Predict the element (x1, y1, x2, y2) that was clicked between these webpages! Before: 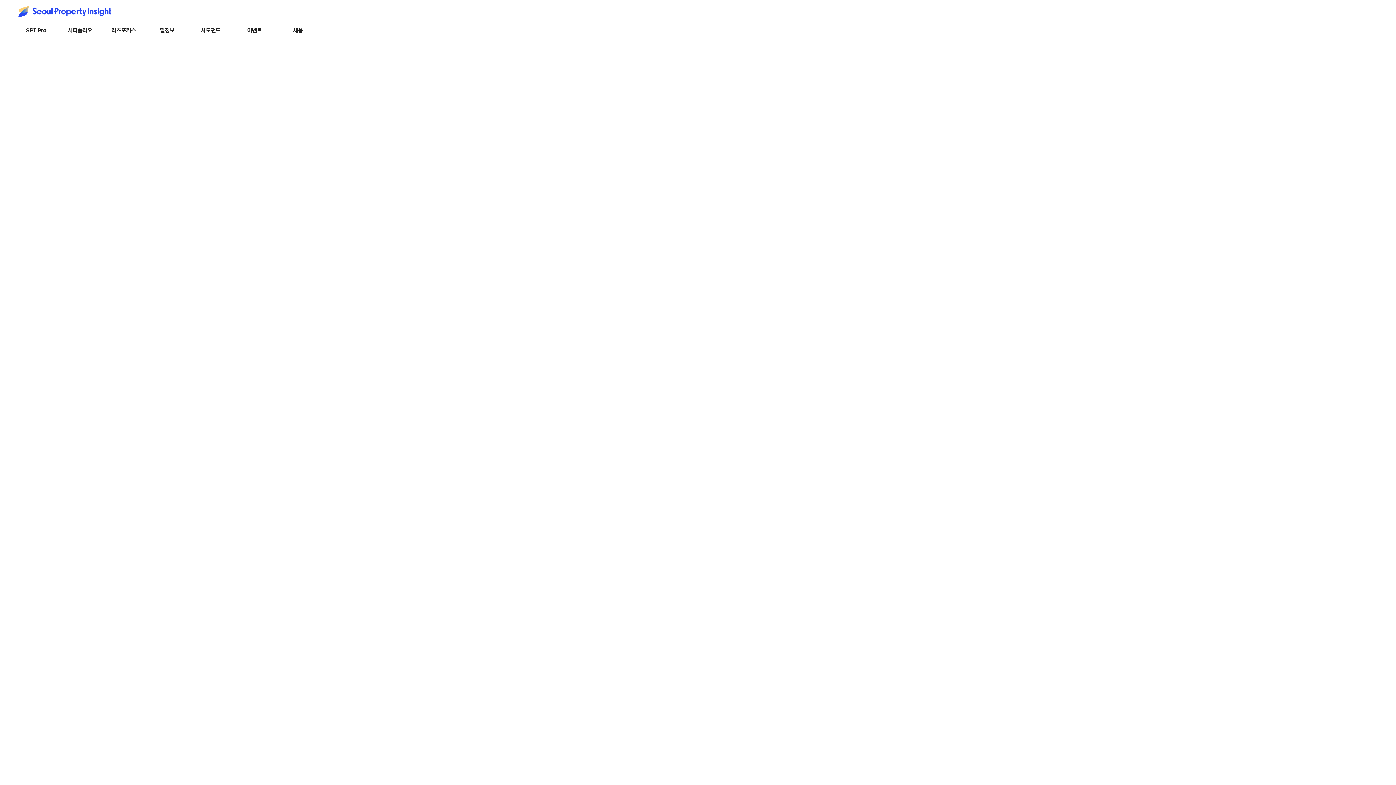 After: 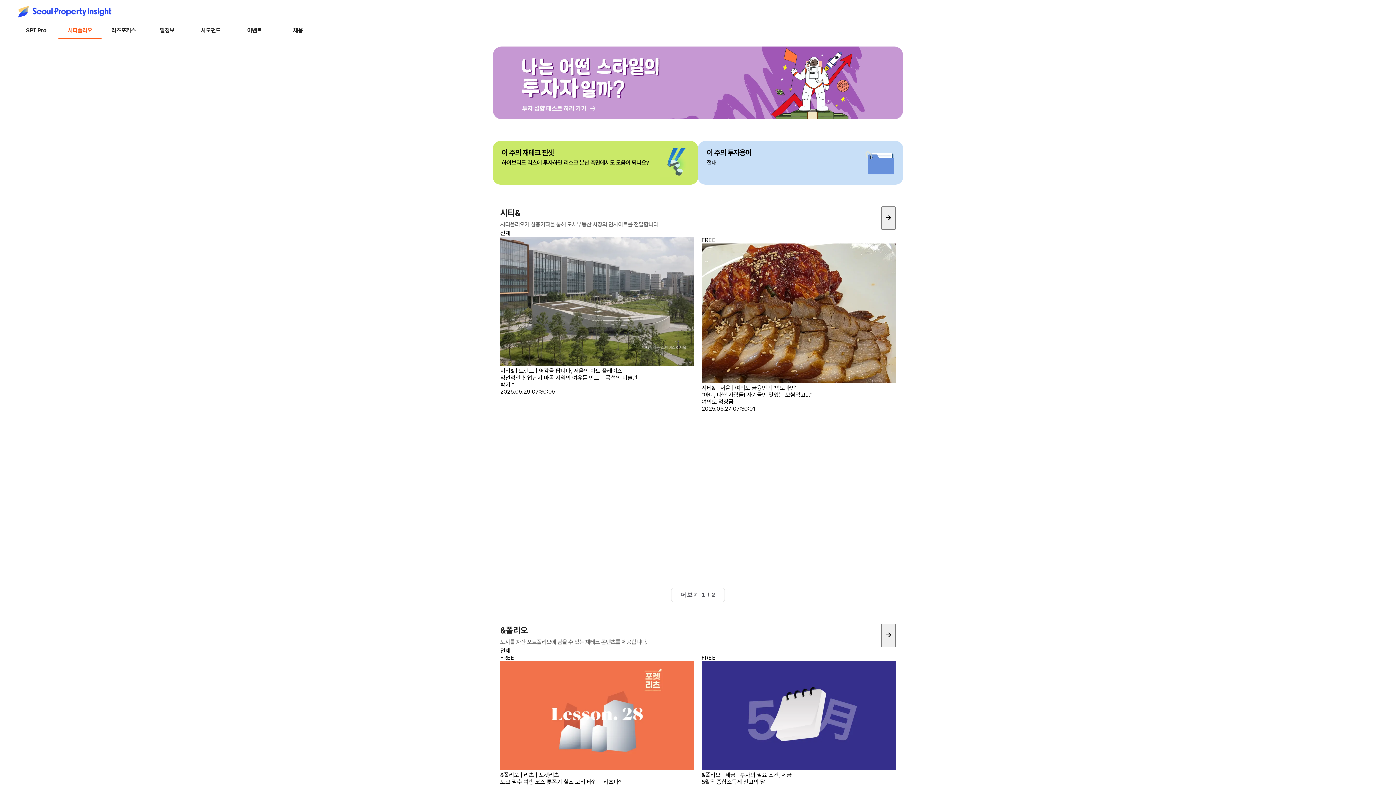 Action: label: 시티폴리오 bbox: (58, 21, 101, 39)